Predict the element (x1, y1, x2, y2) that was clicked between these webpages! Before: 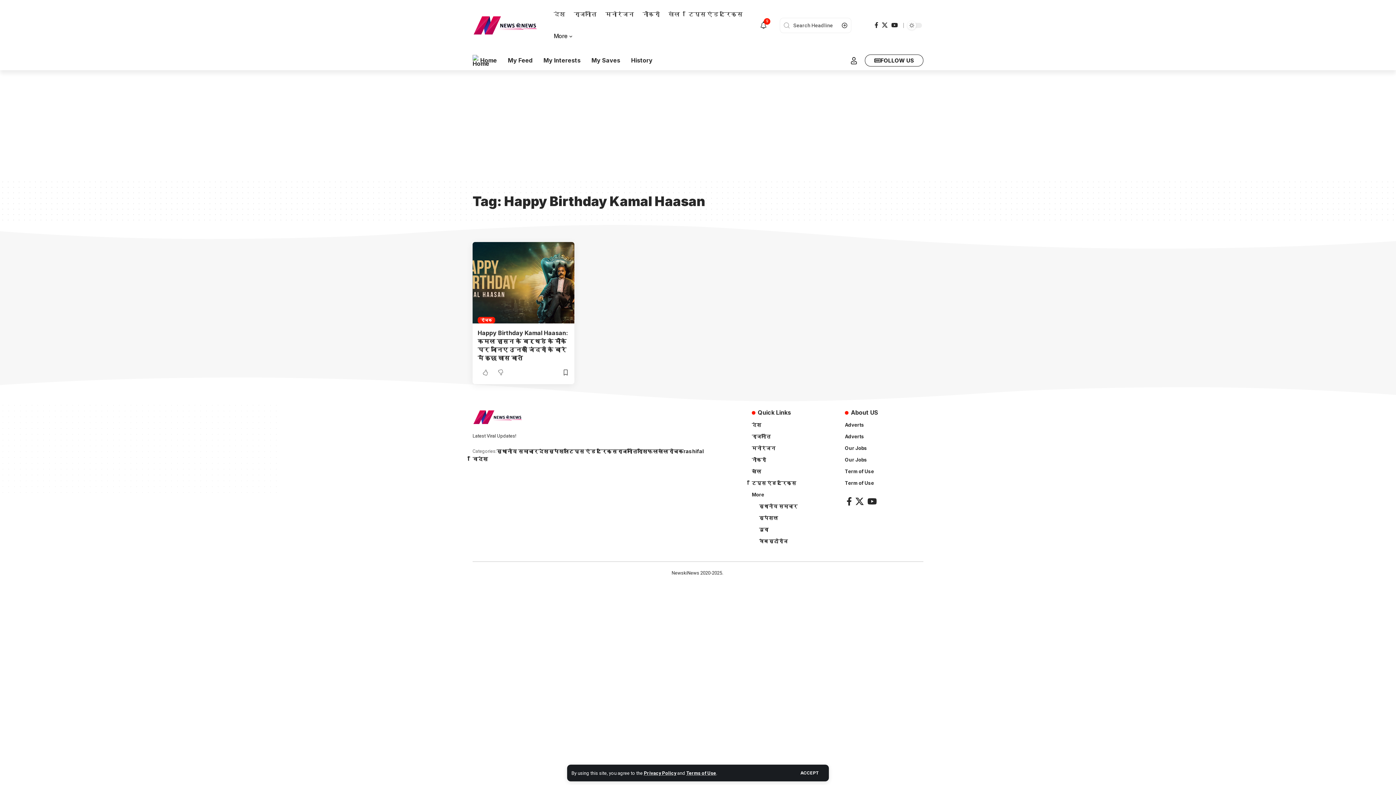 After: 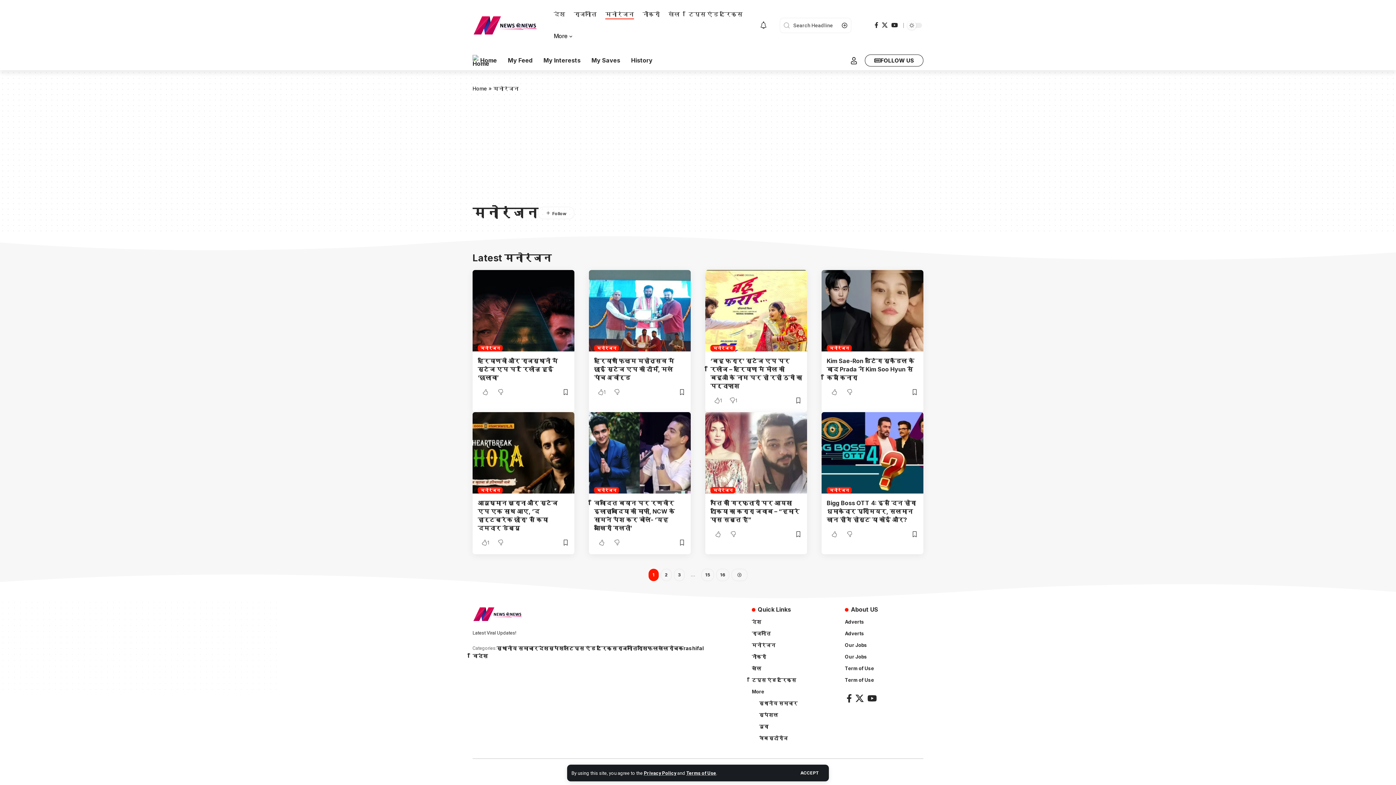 Action: bbox: (752, 442, 830, 454) label: मनोरंजन